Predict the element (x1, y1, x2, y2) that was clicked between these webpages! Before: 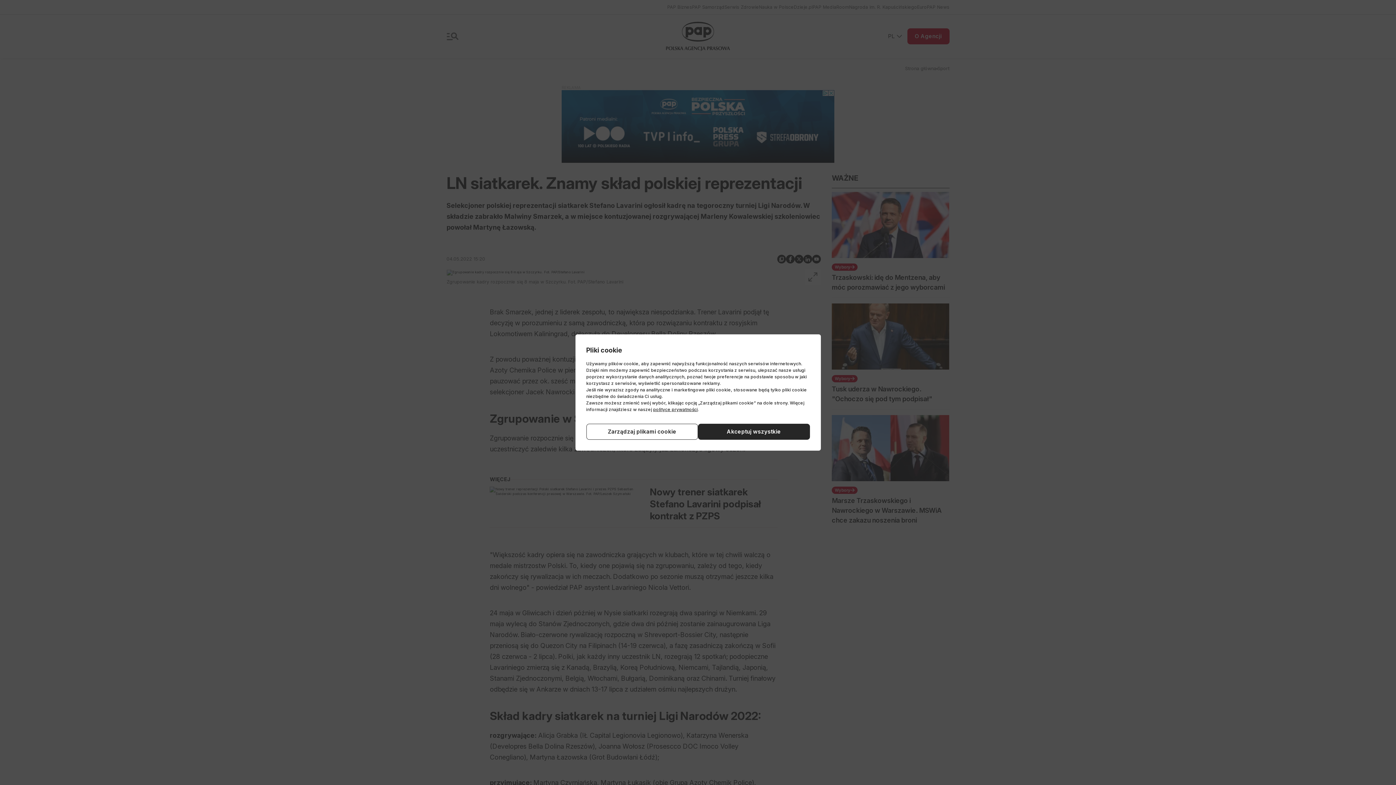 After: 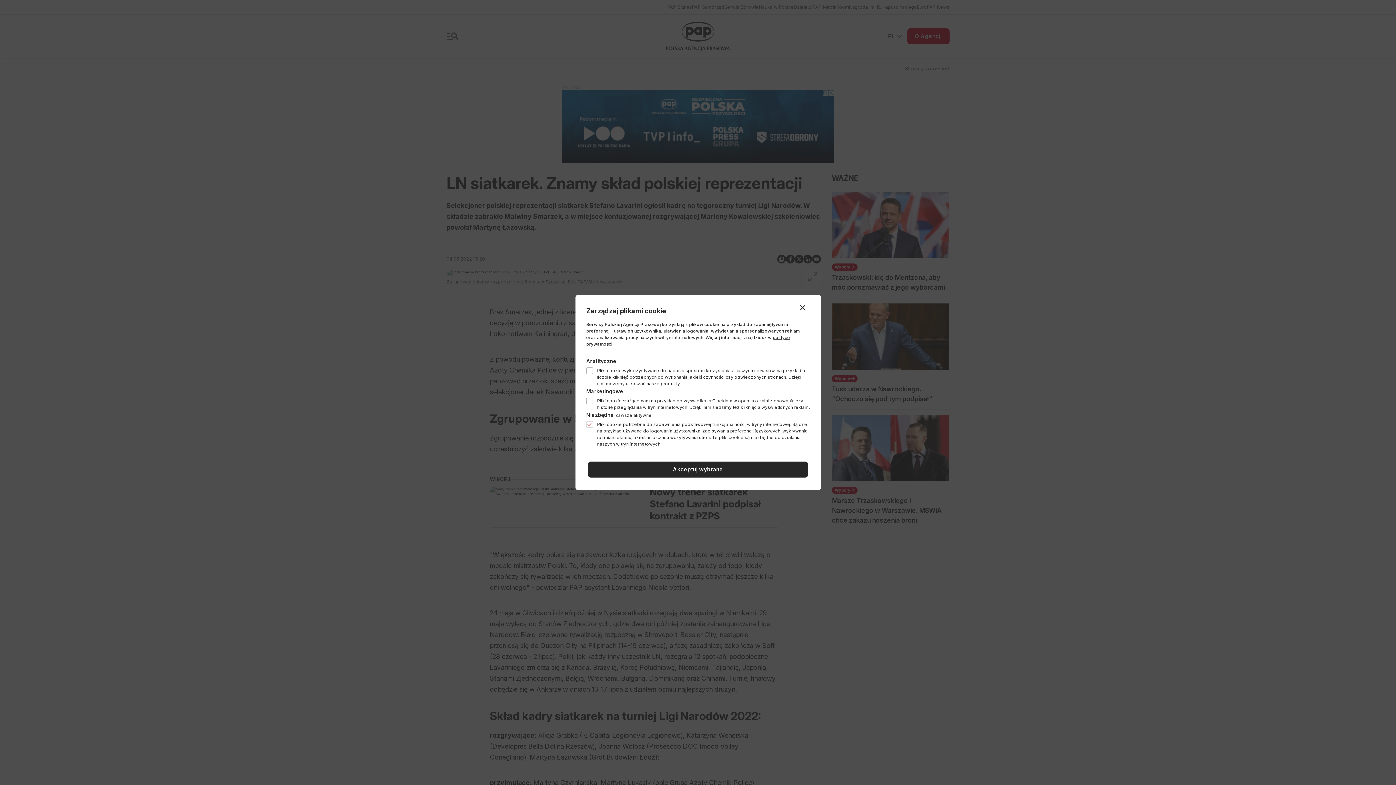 Action: bbox: (586, 424, 698, 440) label: Zarządzaj plikami cookie